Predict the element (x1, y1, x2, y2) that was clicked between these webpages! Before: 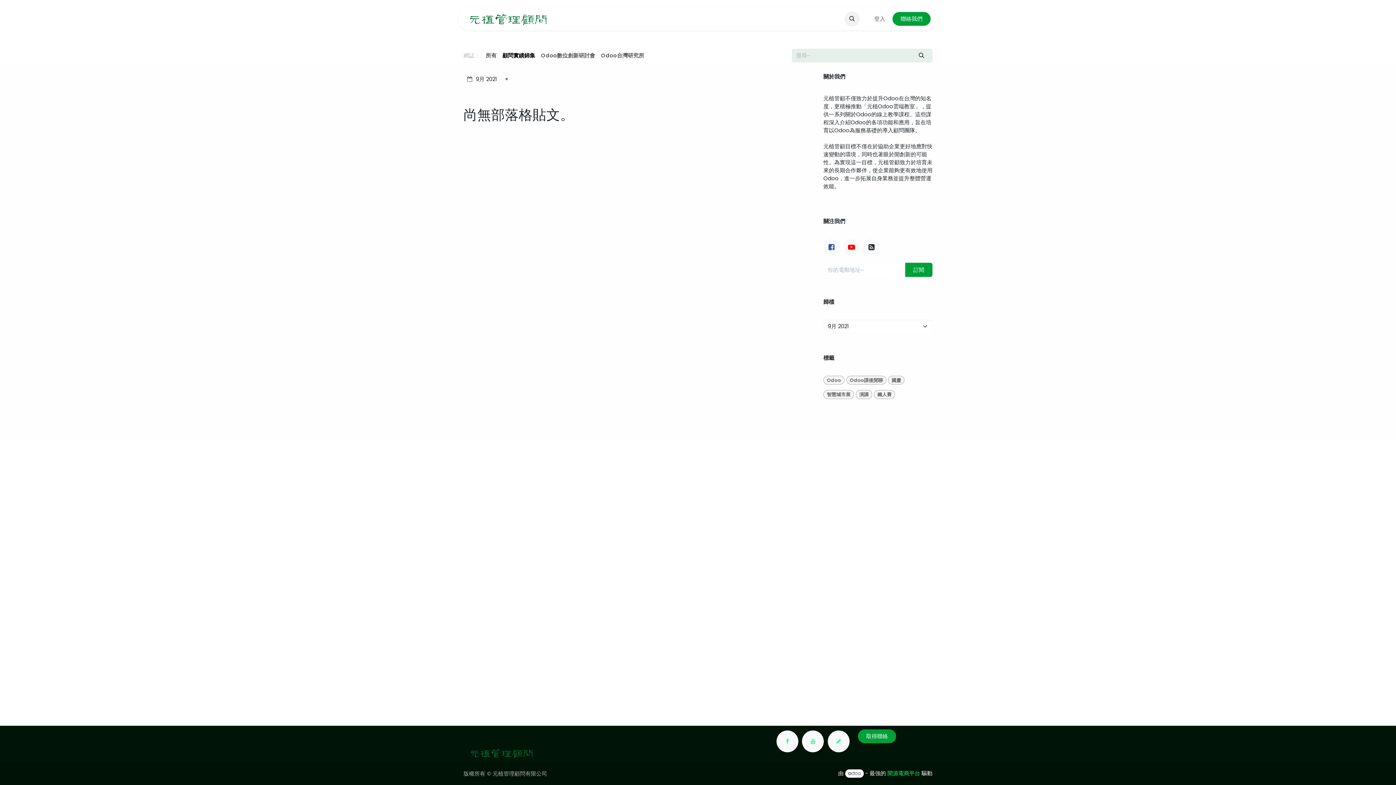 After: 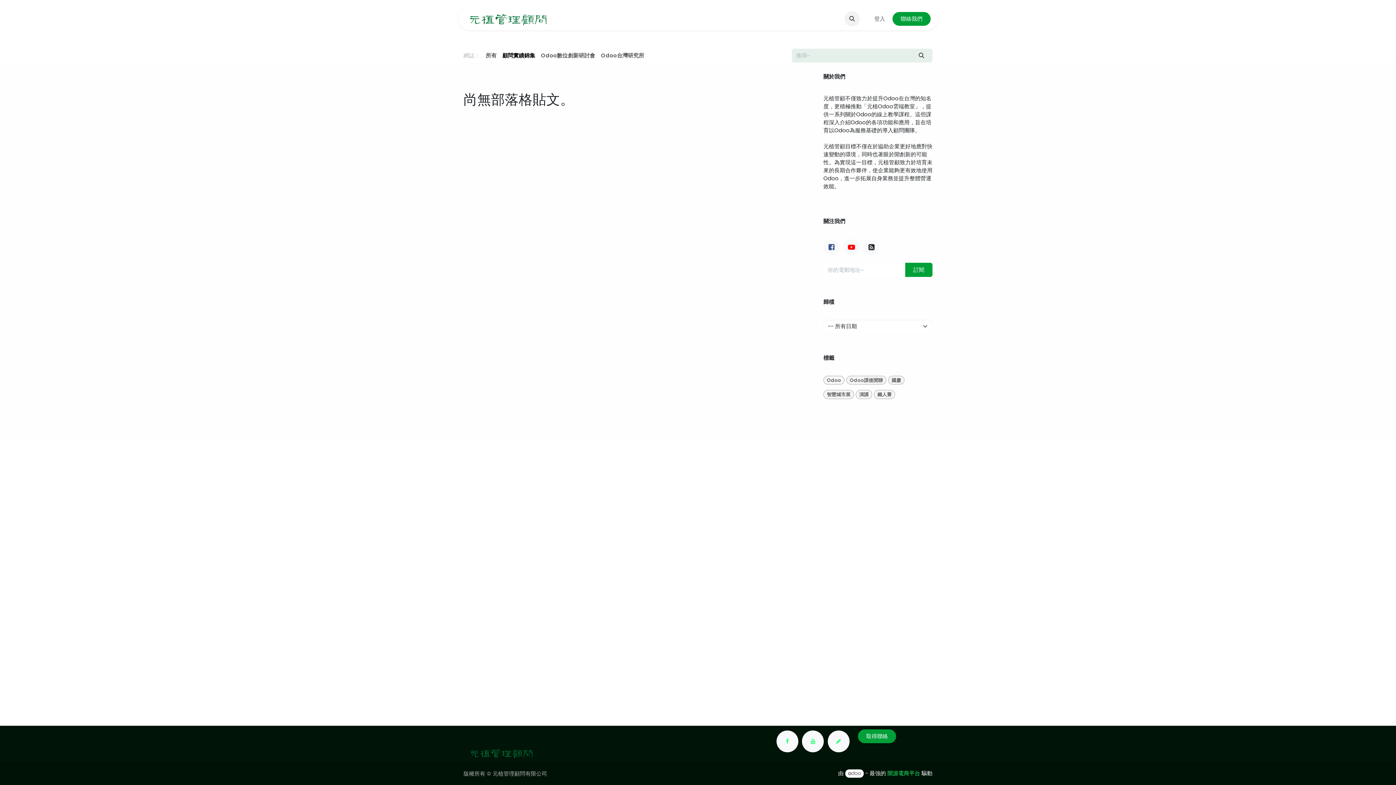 Action: label: × bbox: (497, 73, 516, 85)